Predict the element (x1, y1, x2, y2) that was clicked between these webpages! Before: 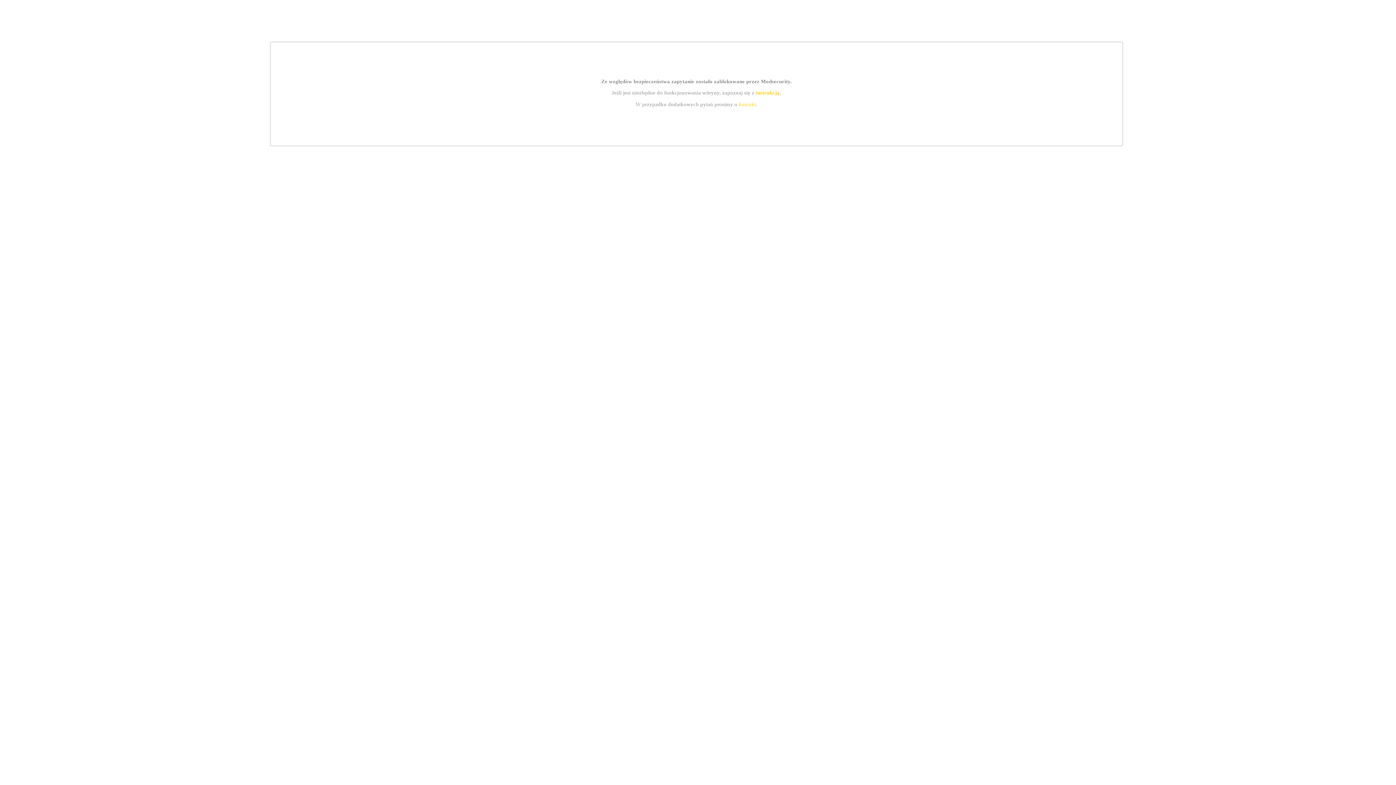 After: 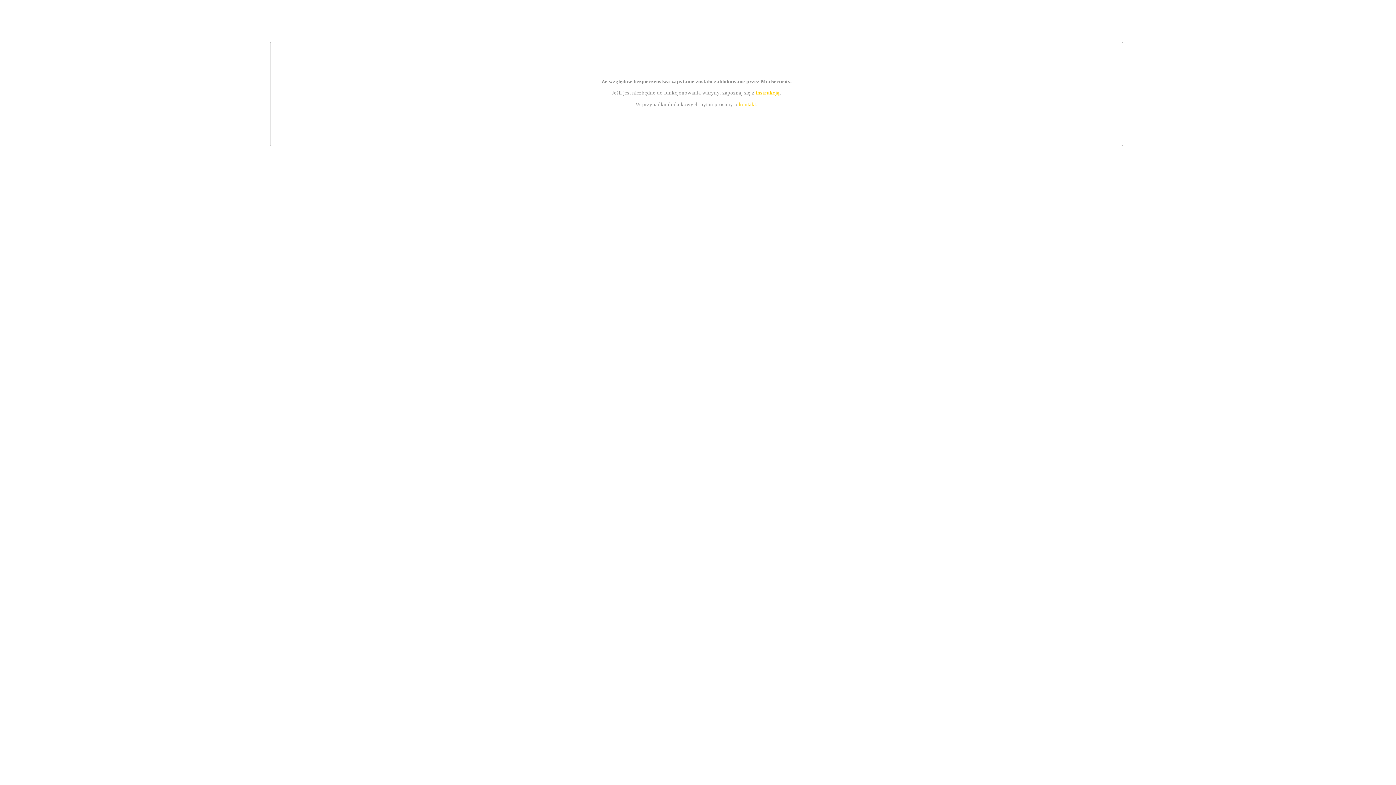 Action: label: kontakt bbox: (739, 101, 756, 107)